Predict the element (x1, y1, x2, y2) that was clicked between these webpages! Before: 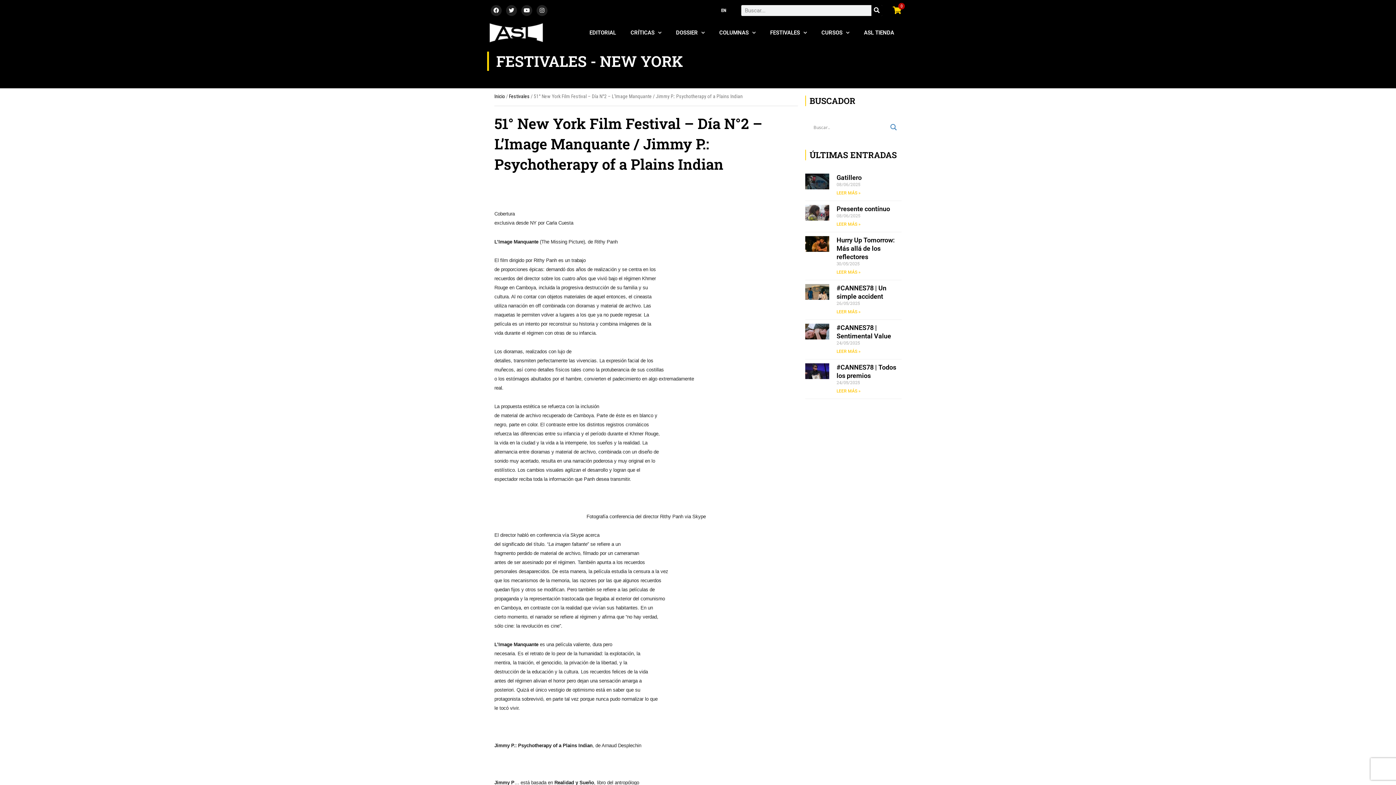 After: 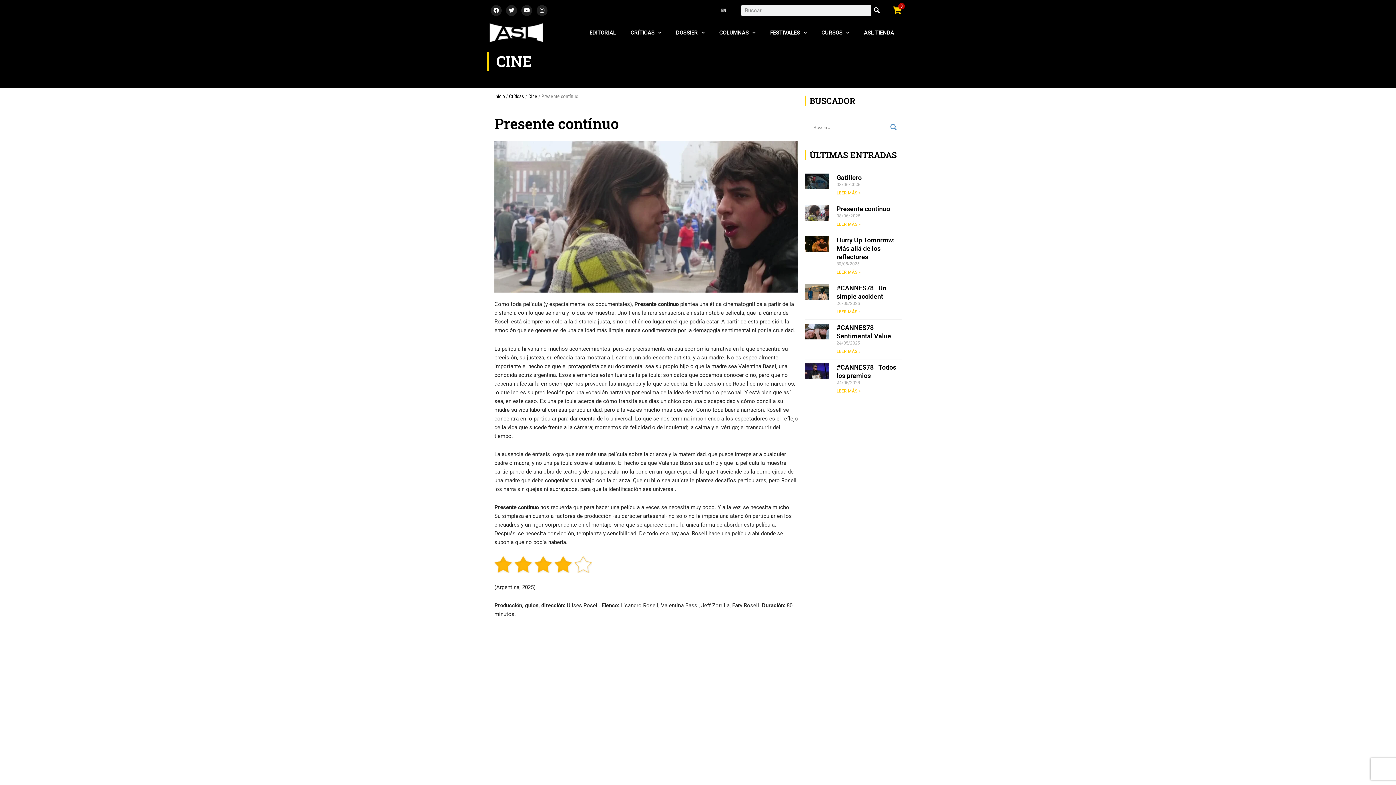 Action: bbox: (805, 204, 829, 232)